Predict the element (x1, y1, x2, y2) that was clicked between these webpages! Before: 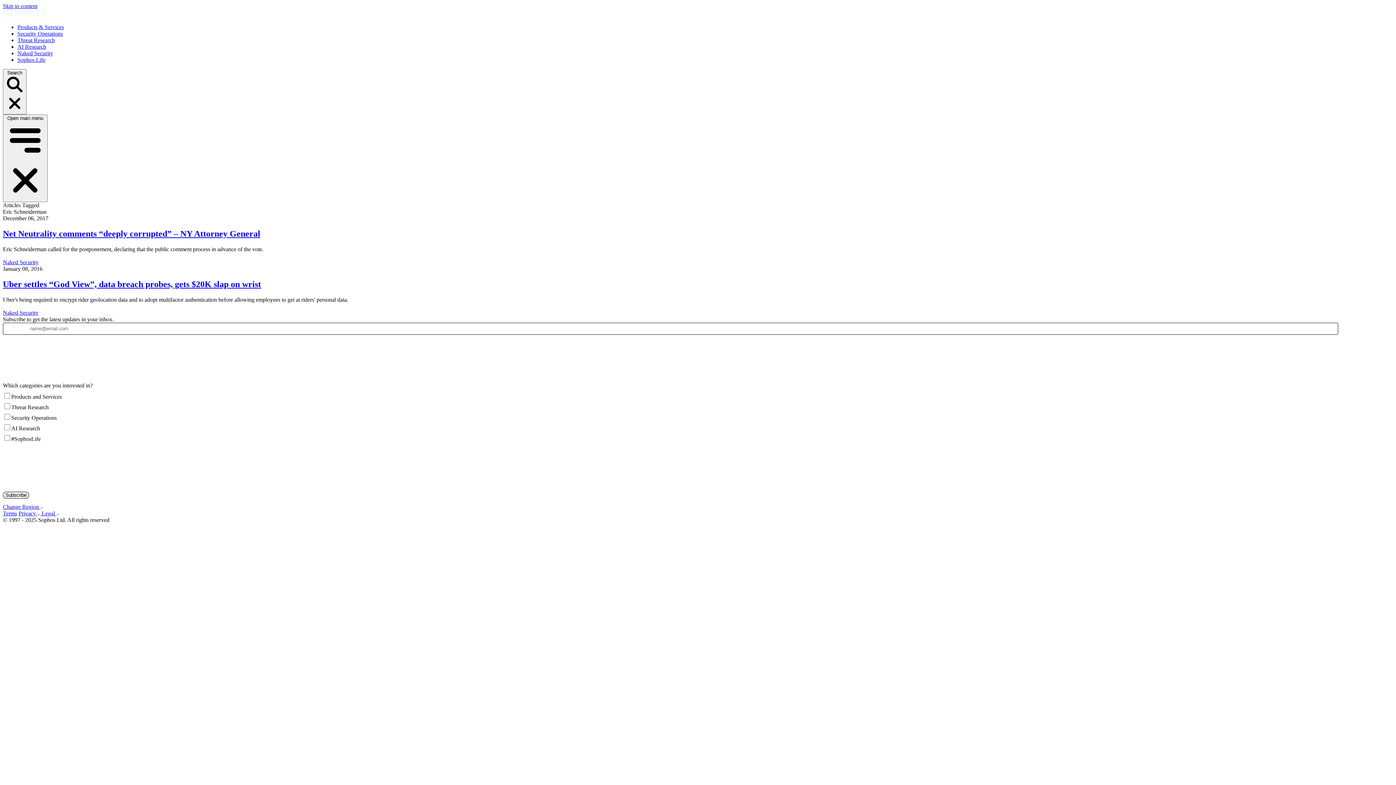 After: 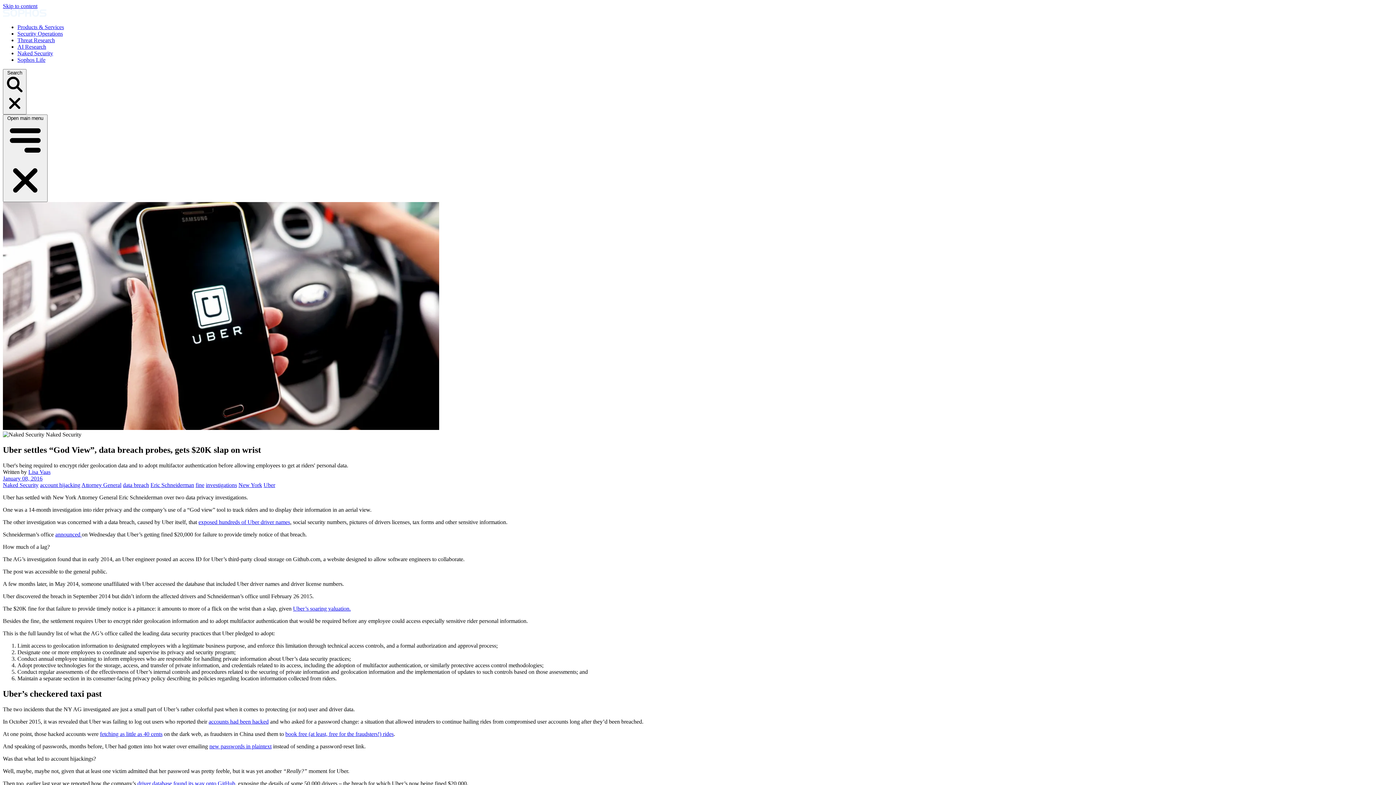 Action: label: Uber settles “God View”, data breach probes, gets $20K slap on wrist bbox: (2, 279, 261, 288)